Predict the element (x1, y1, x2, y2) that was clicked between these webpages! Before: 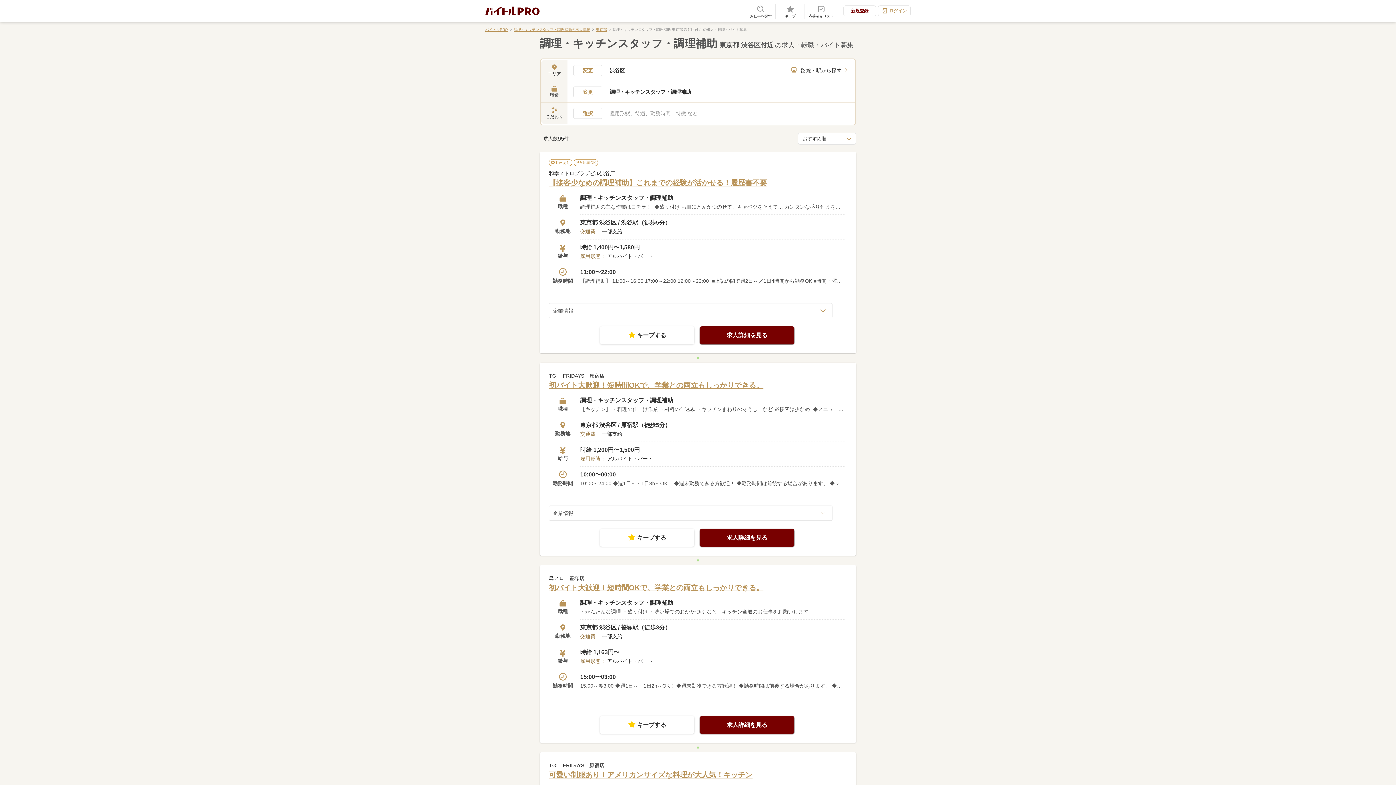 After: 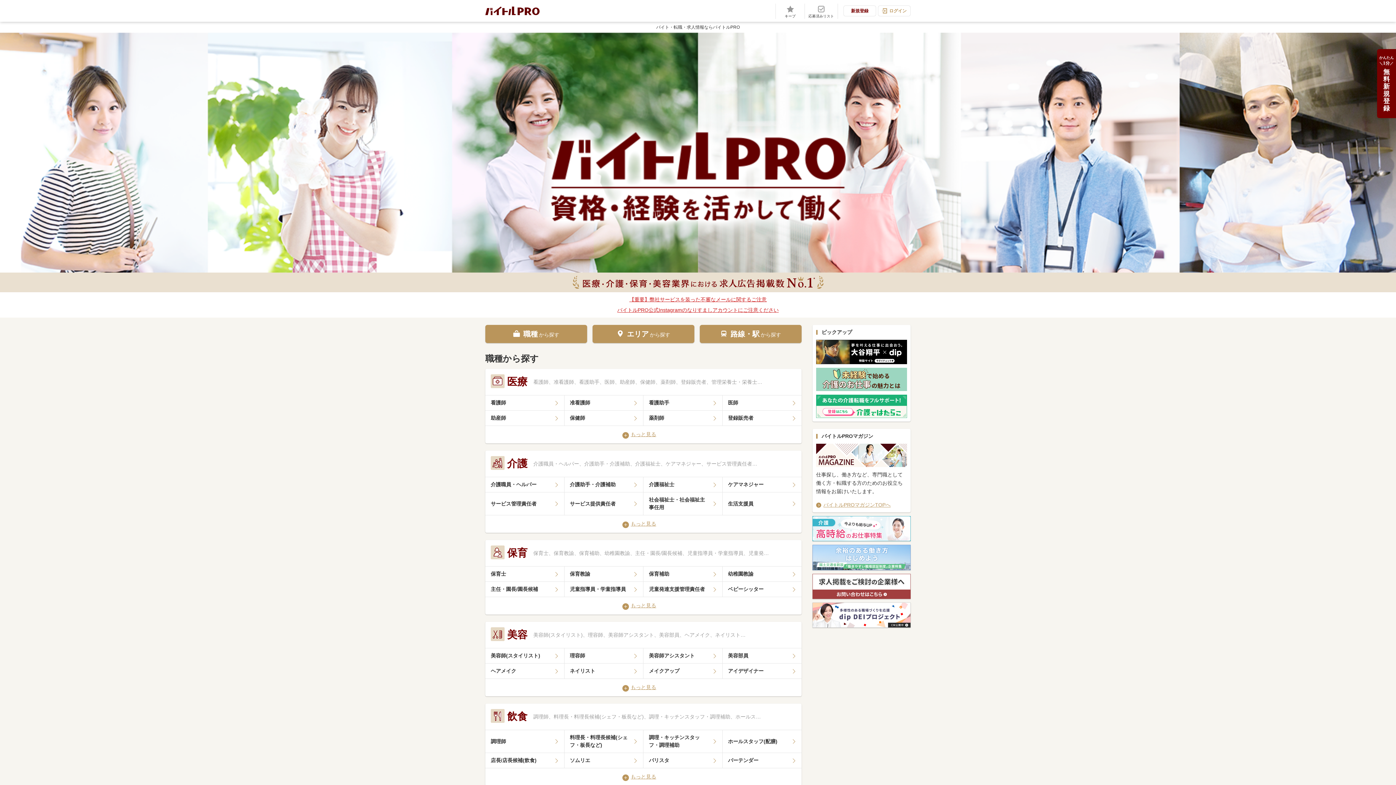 Action: label: バイトルPRO bbox: (485, 27, 508, 31)